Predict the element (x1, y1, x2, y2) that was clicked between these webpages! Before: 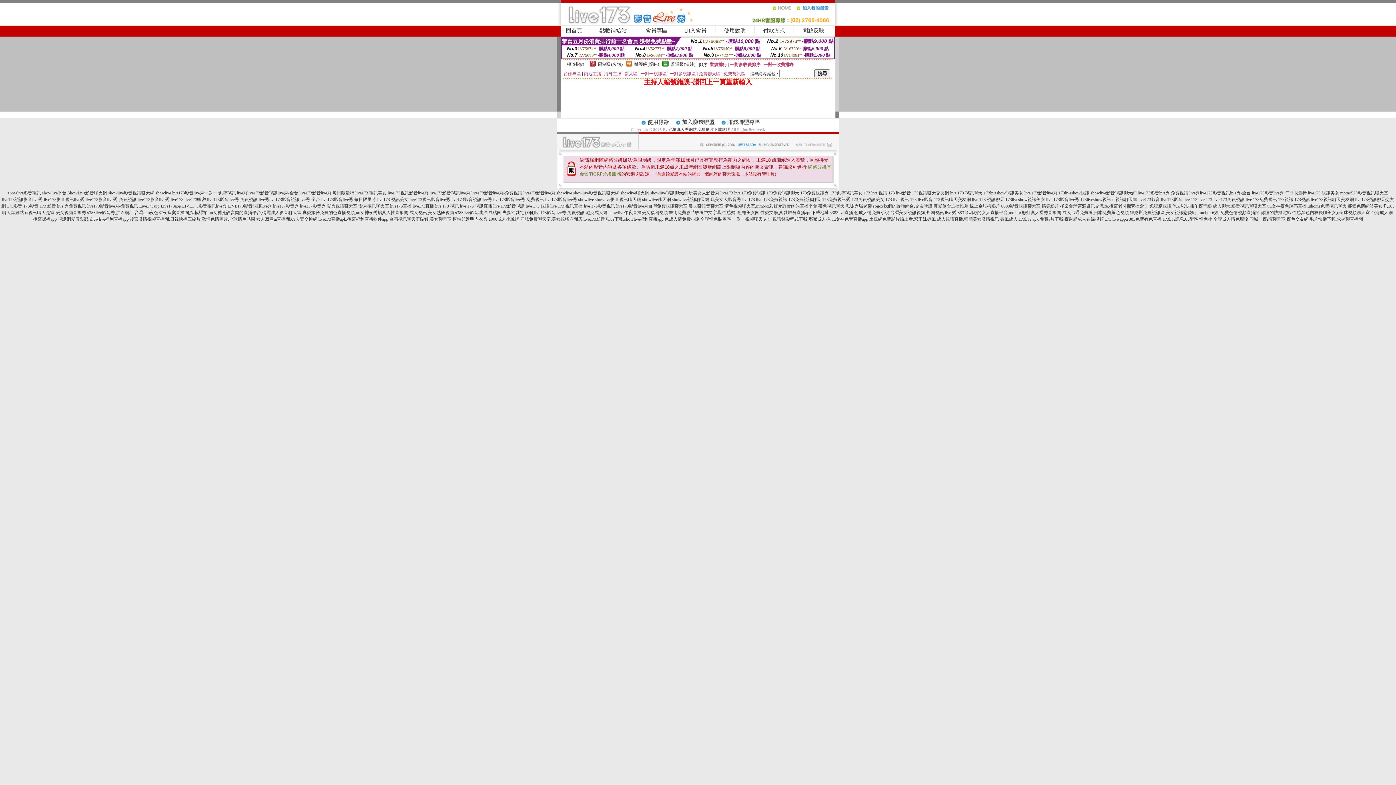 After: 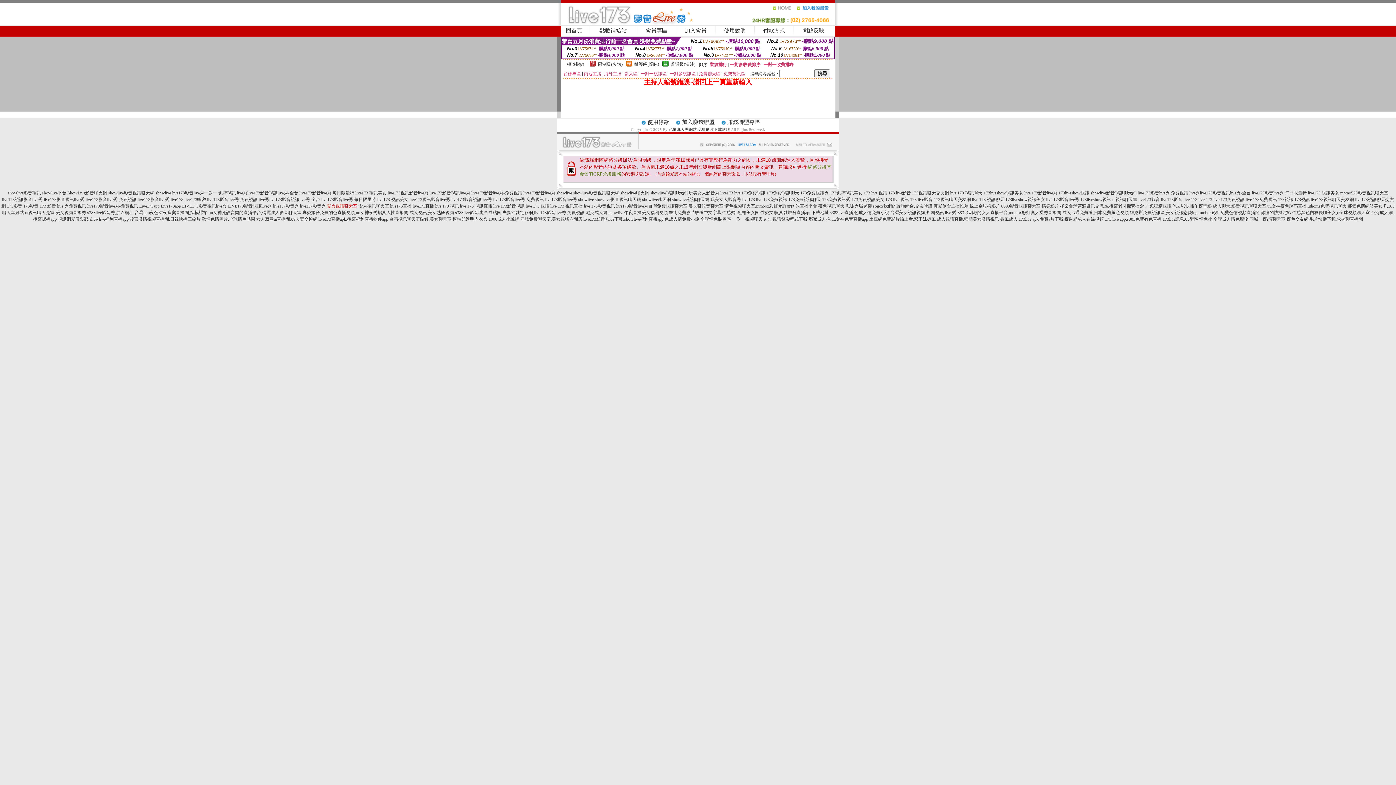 Action: bbox: (326, 203, 357, 208) label: 愛秀視訊聊天室